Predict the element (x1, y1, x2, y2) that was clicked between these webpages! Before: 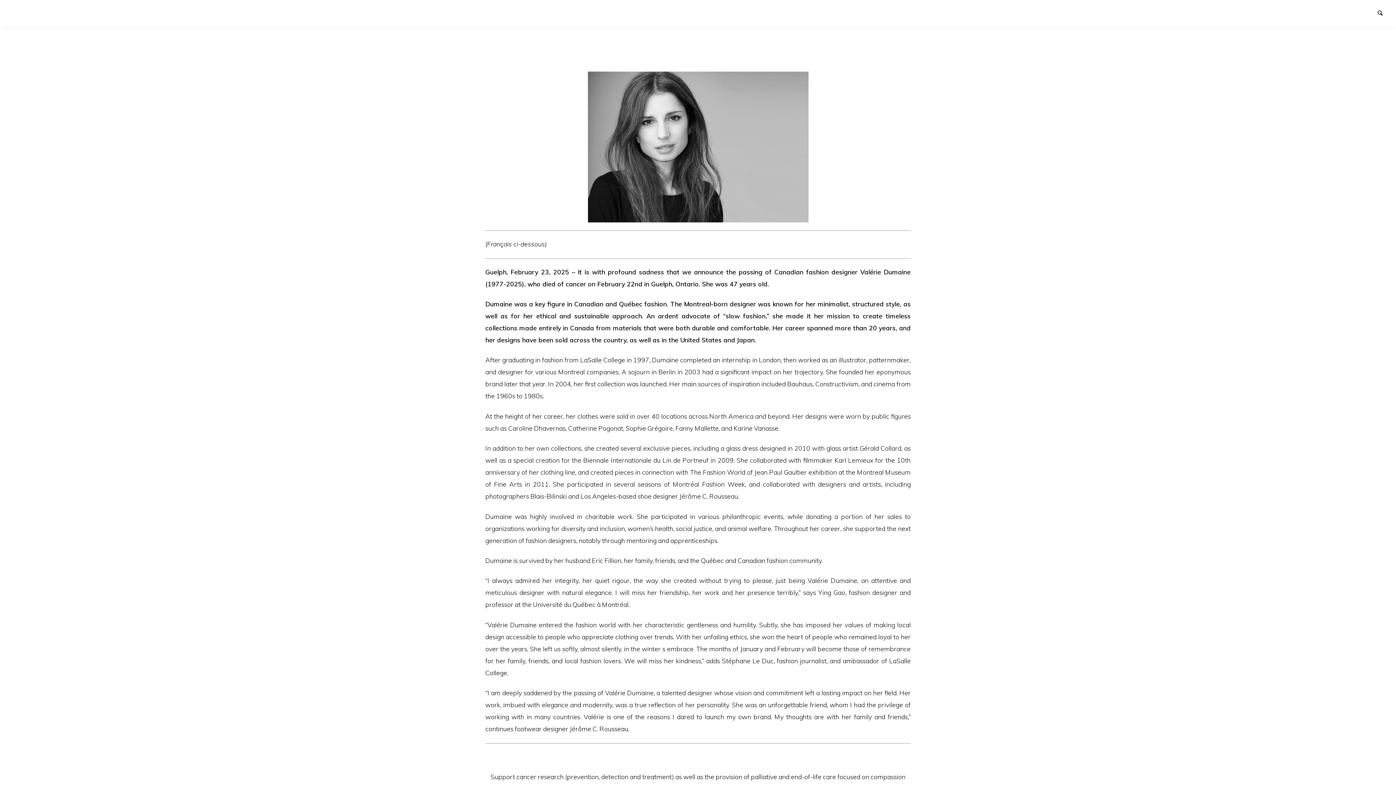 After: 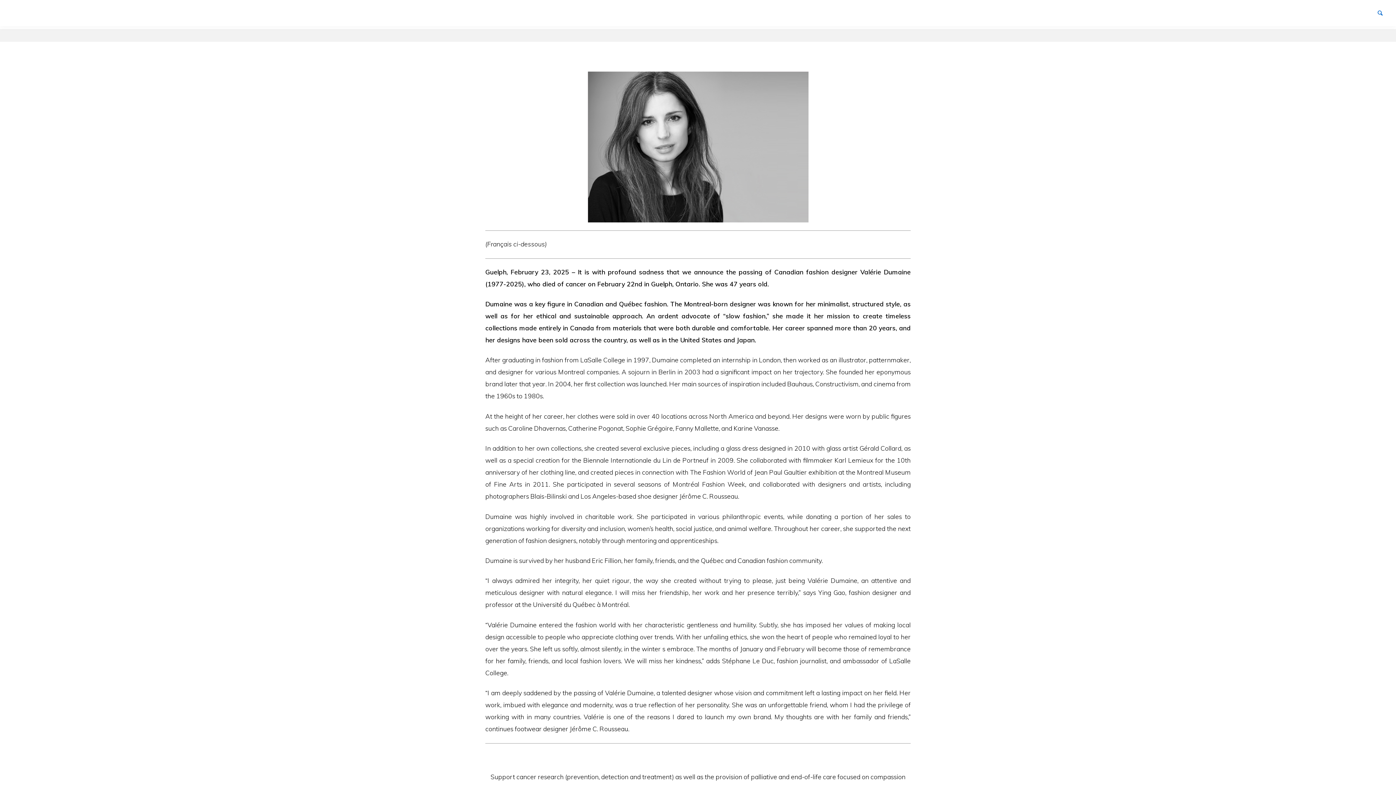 Action: label: Search bbox: (1378, 6, 1389, 18)